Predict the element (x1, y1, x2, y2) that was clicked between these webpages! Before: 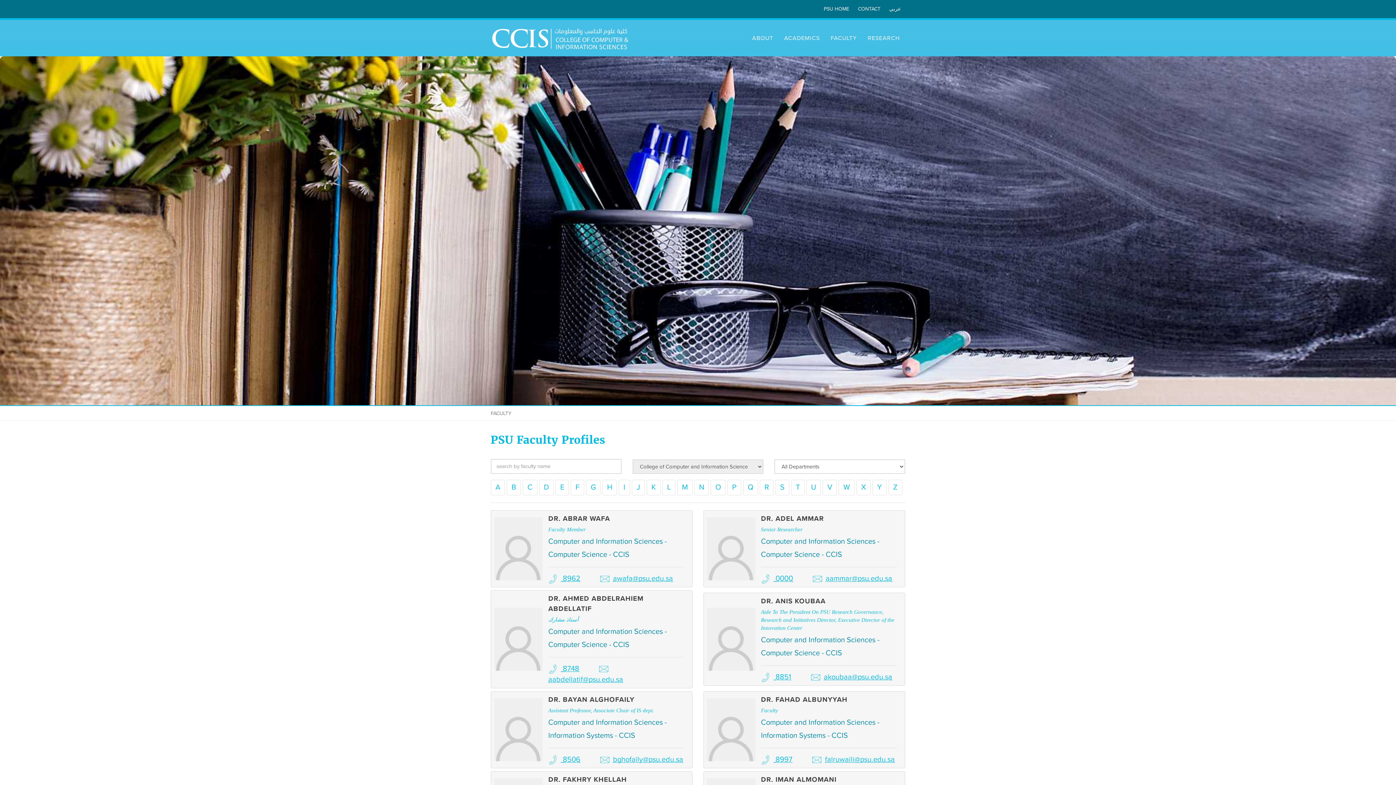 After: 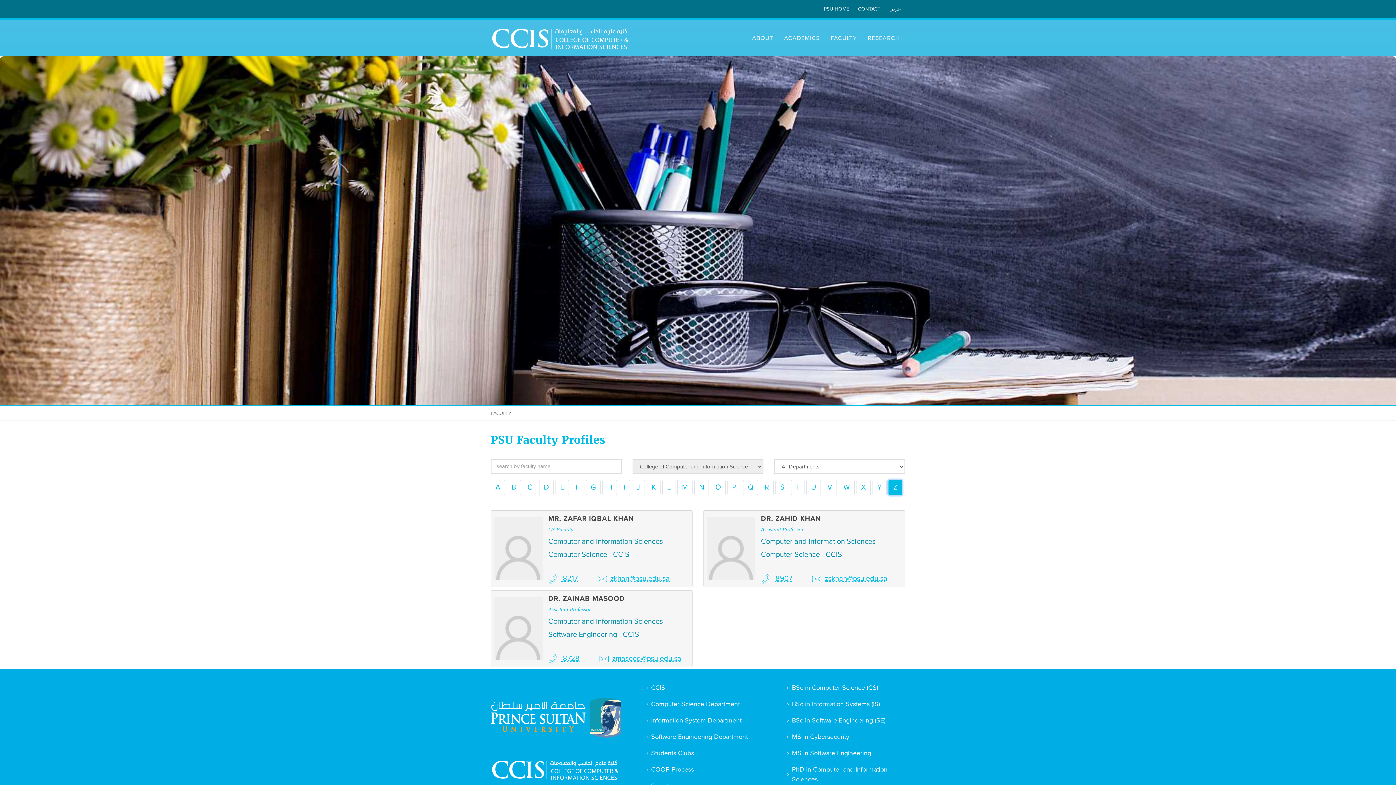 Action: bbox: (888, 480, 902, 495) label: Z